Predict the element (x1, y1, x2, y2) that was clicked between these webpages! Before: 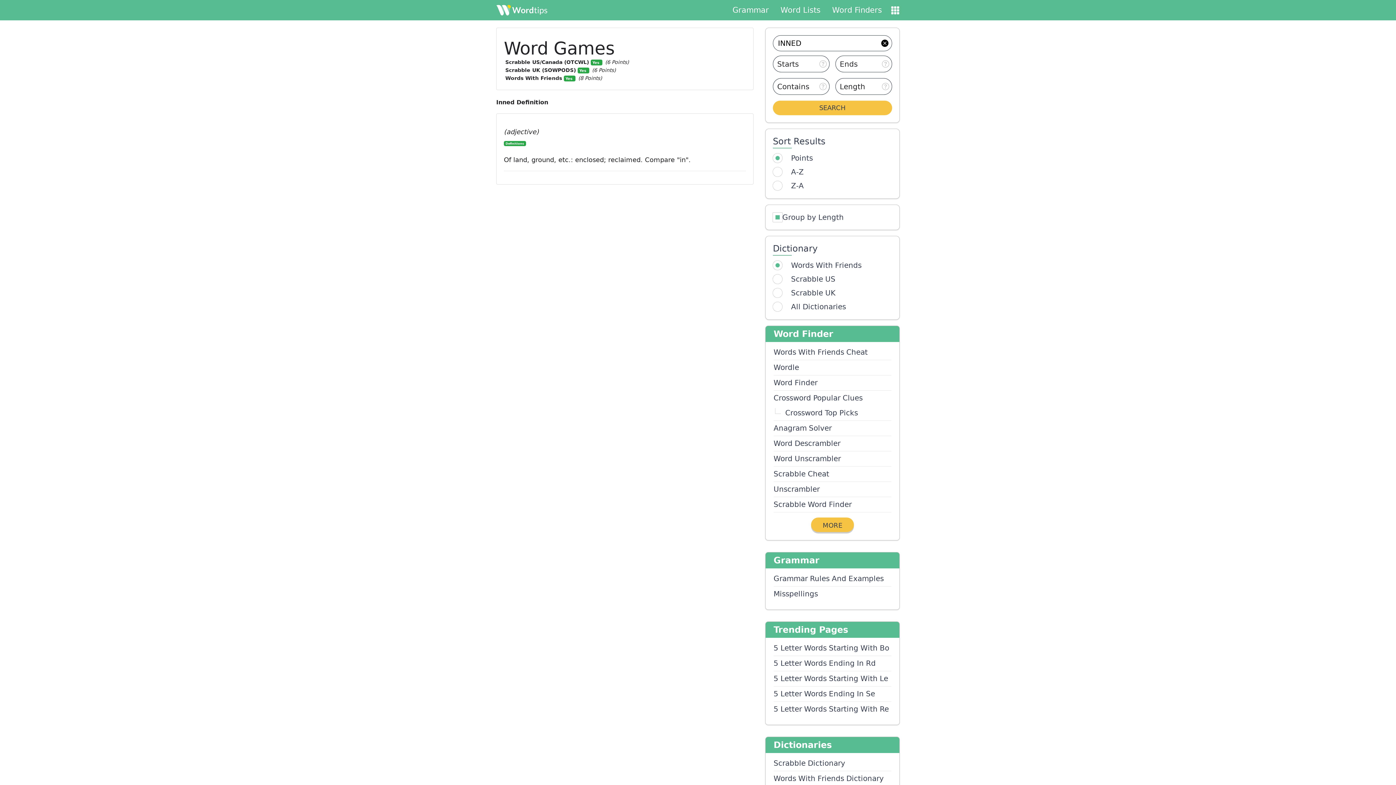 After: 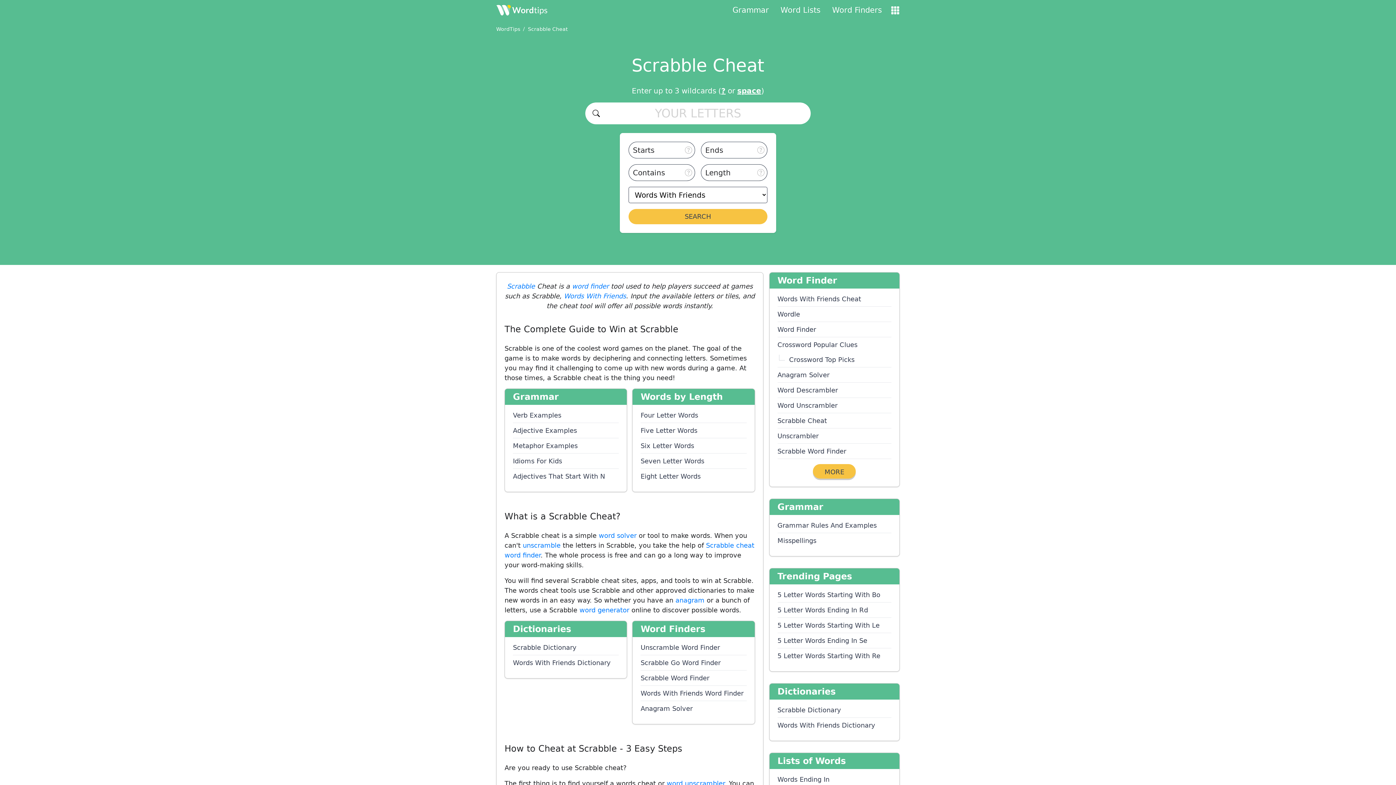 Action: bbox: (773, 466, 891, 481) label: Scrabble Cheat